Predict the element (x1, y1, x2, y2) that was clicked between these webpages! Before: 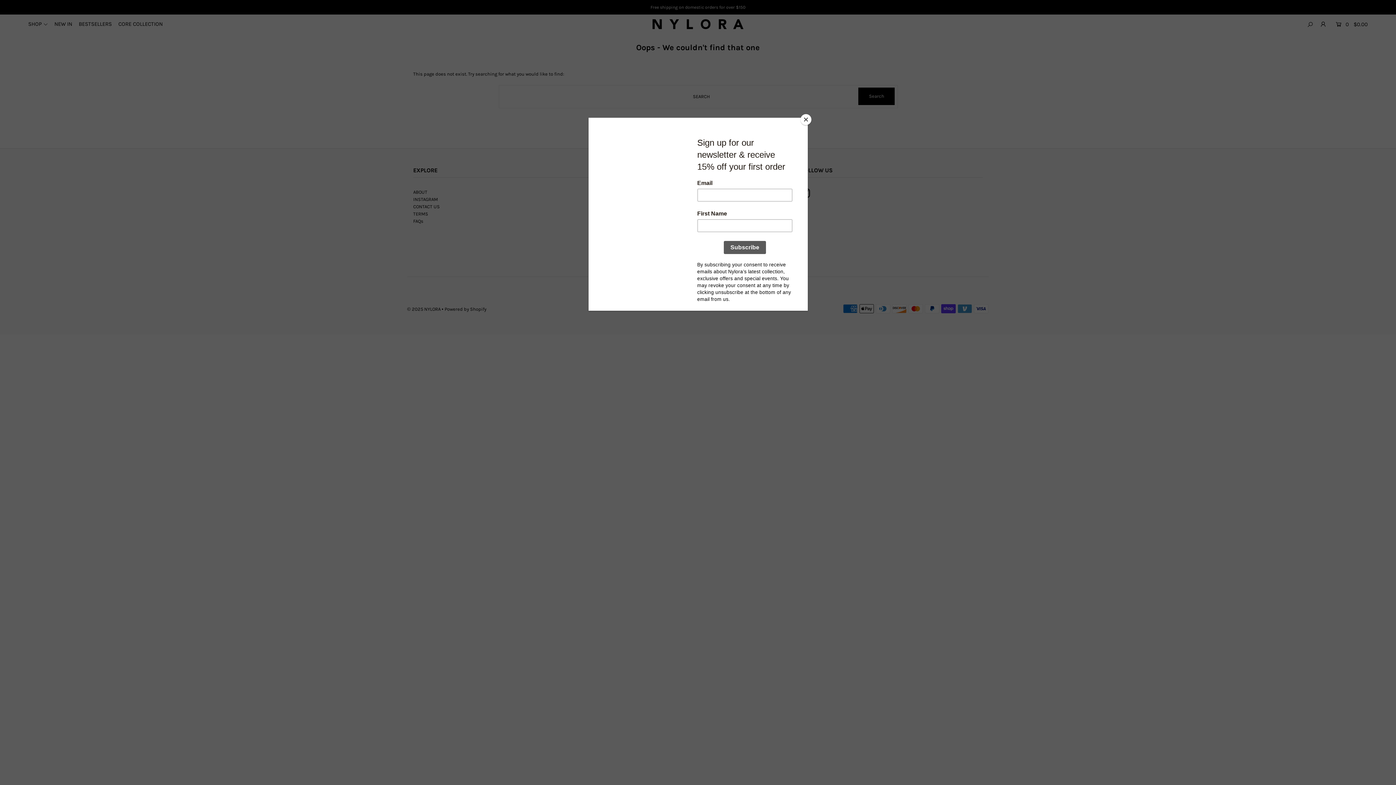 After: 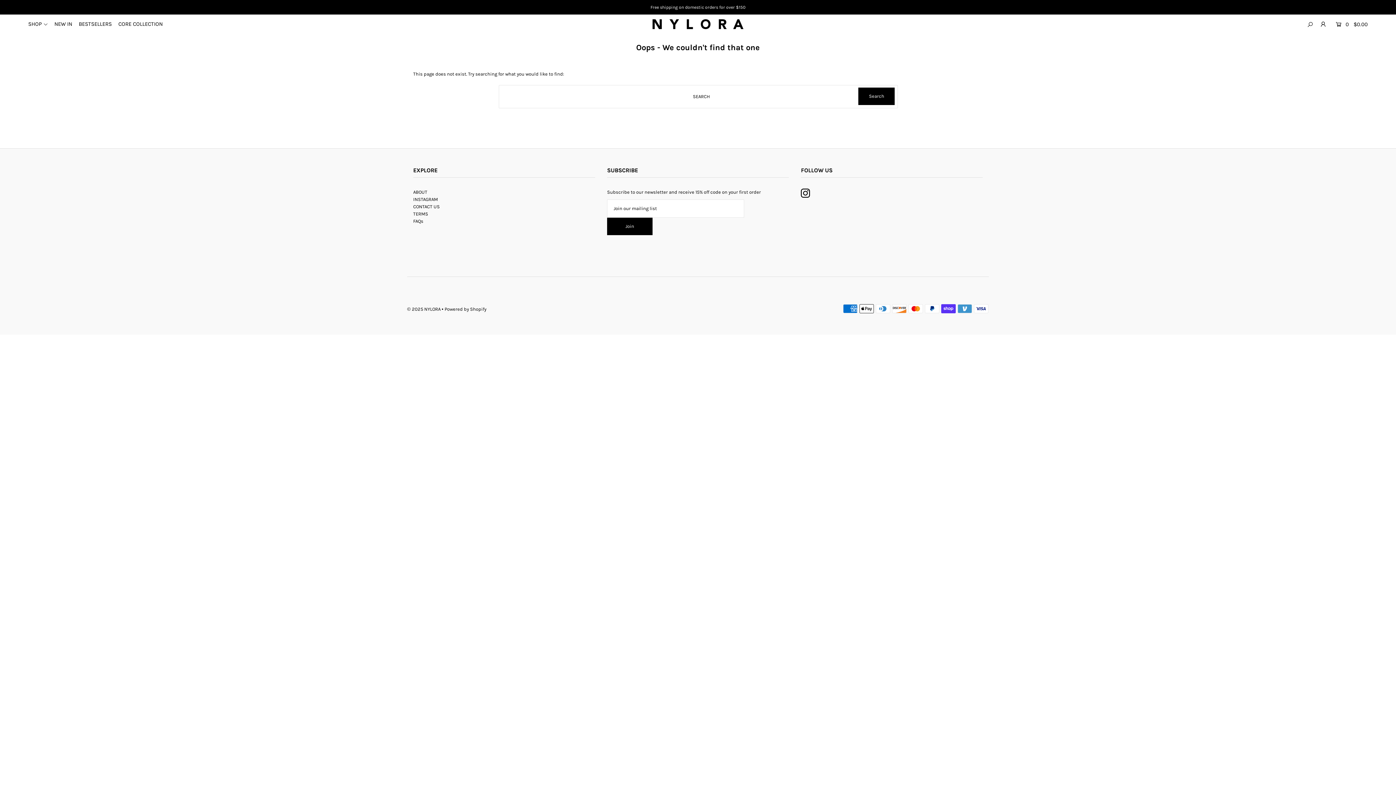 Action: label: Close bbox: (800, 114, 811, 125)